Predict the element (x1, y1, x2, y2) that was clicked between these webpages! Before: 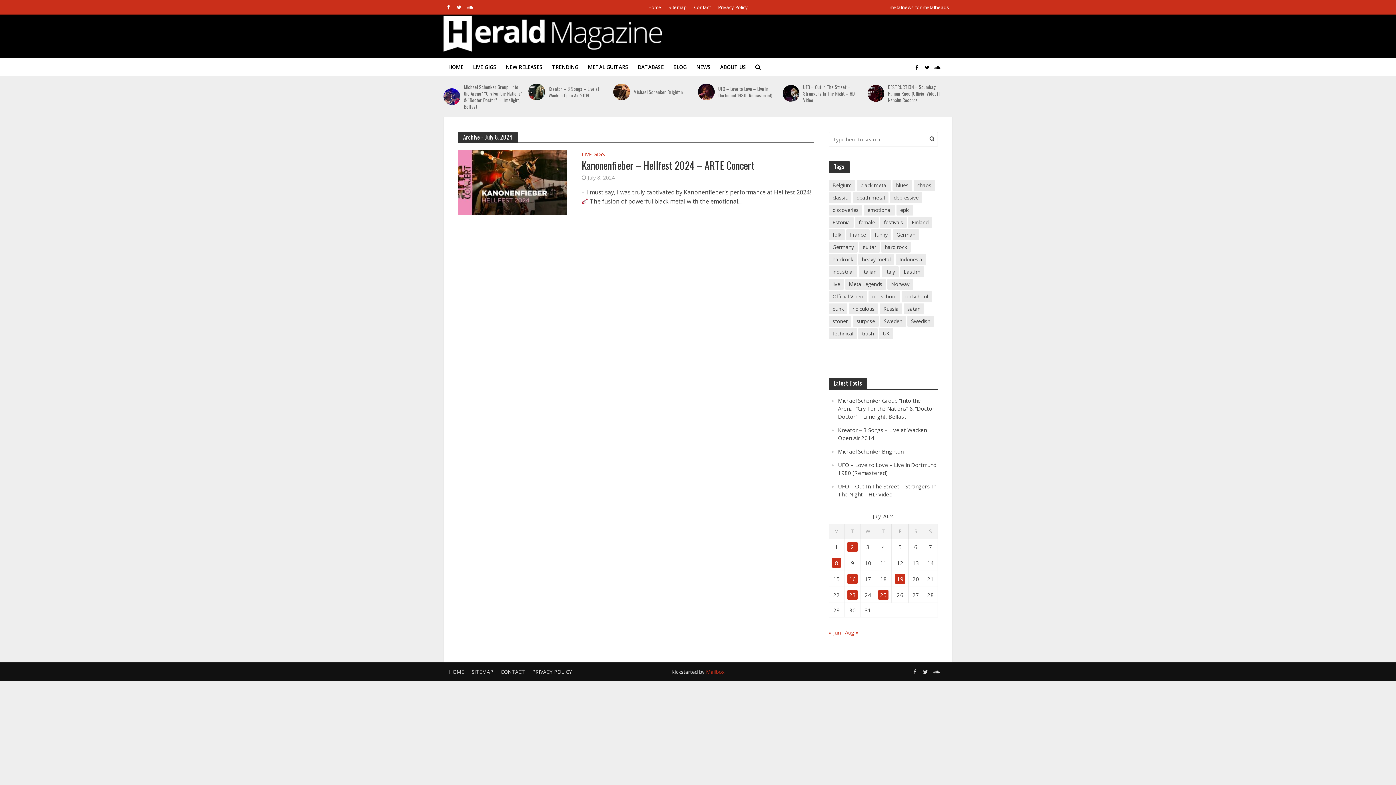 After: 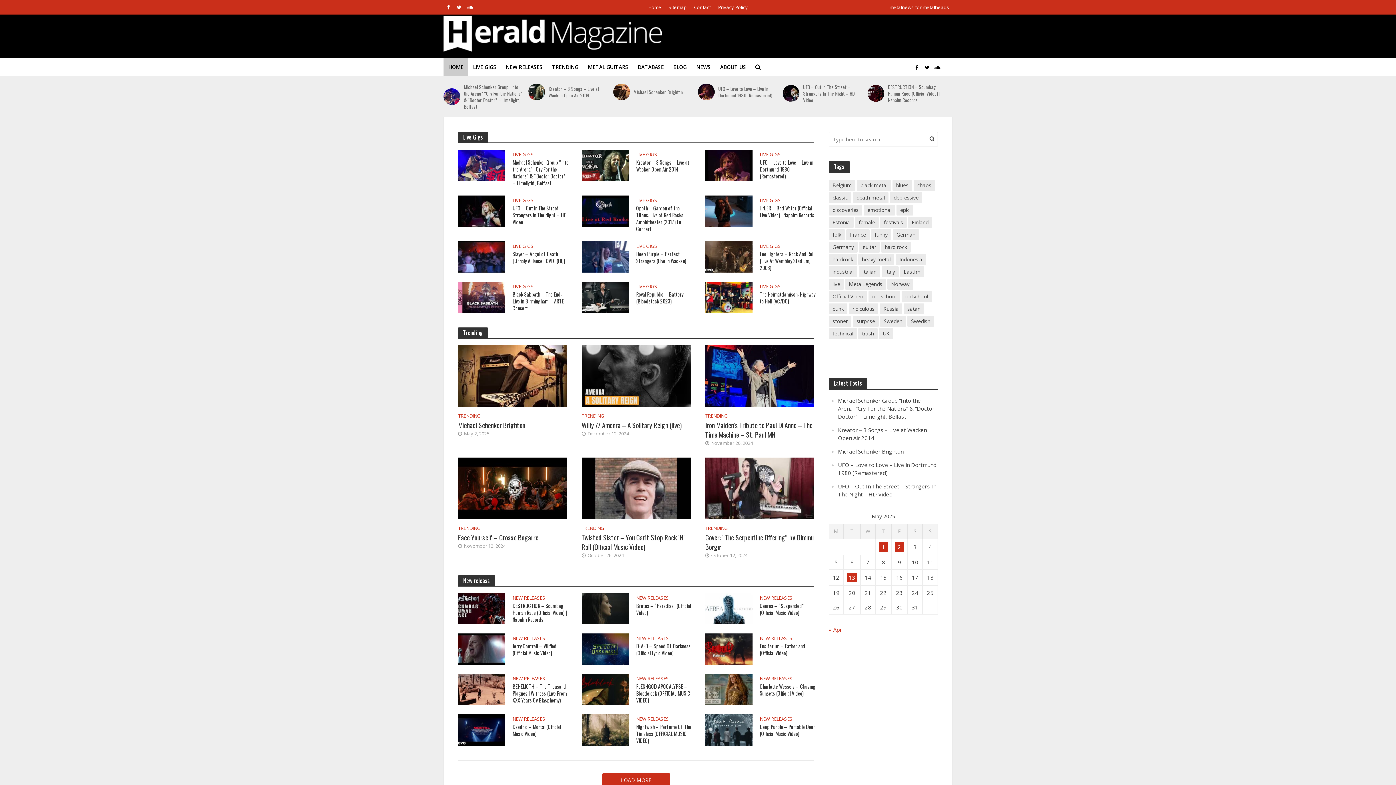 Action: label: HOME bbox: (443, 58, 468, 76)